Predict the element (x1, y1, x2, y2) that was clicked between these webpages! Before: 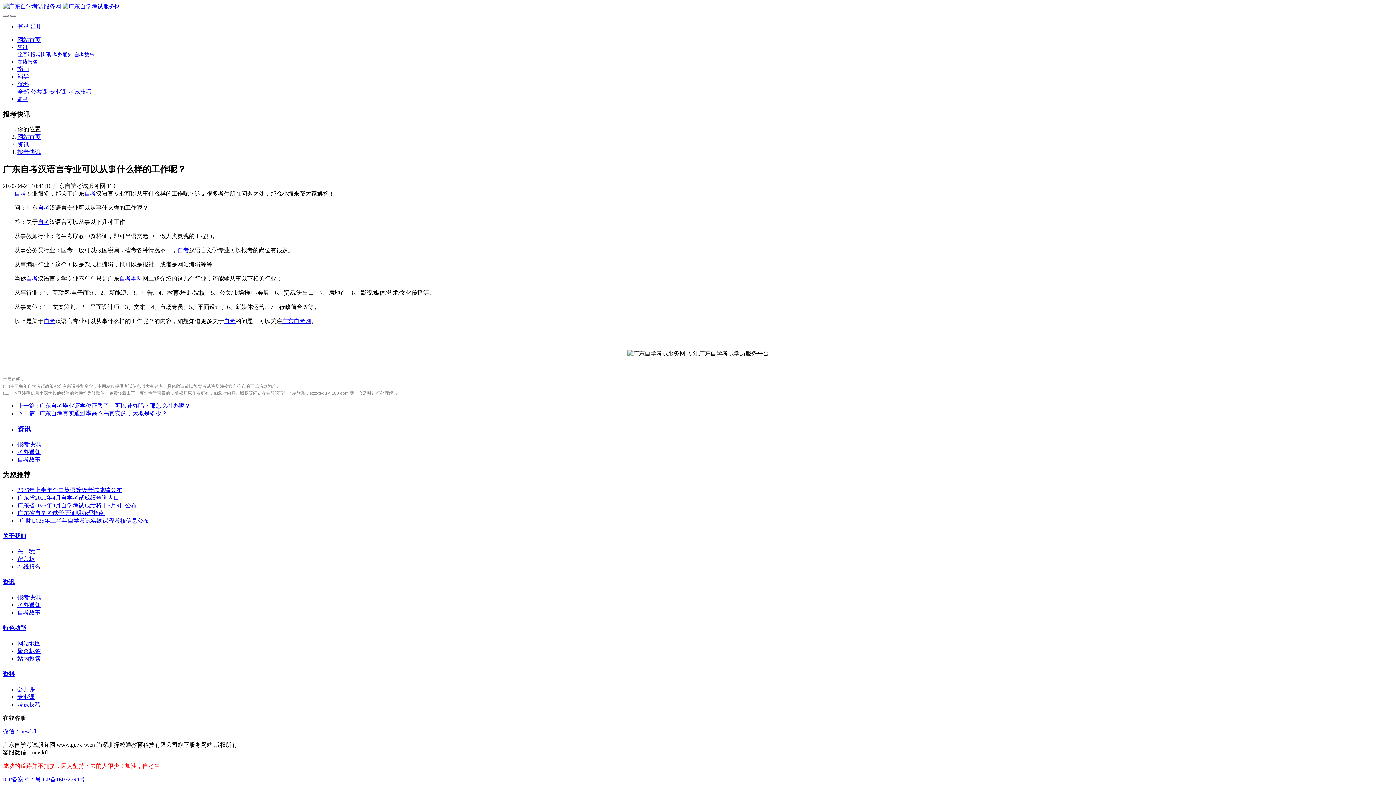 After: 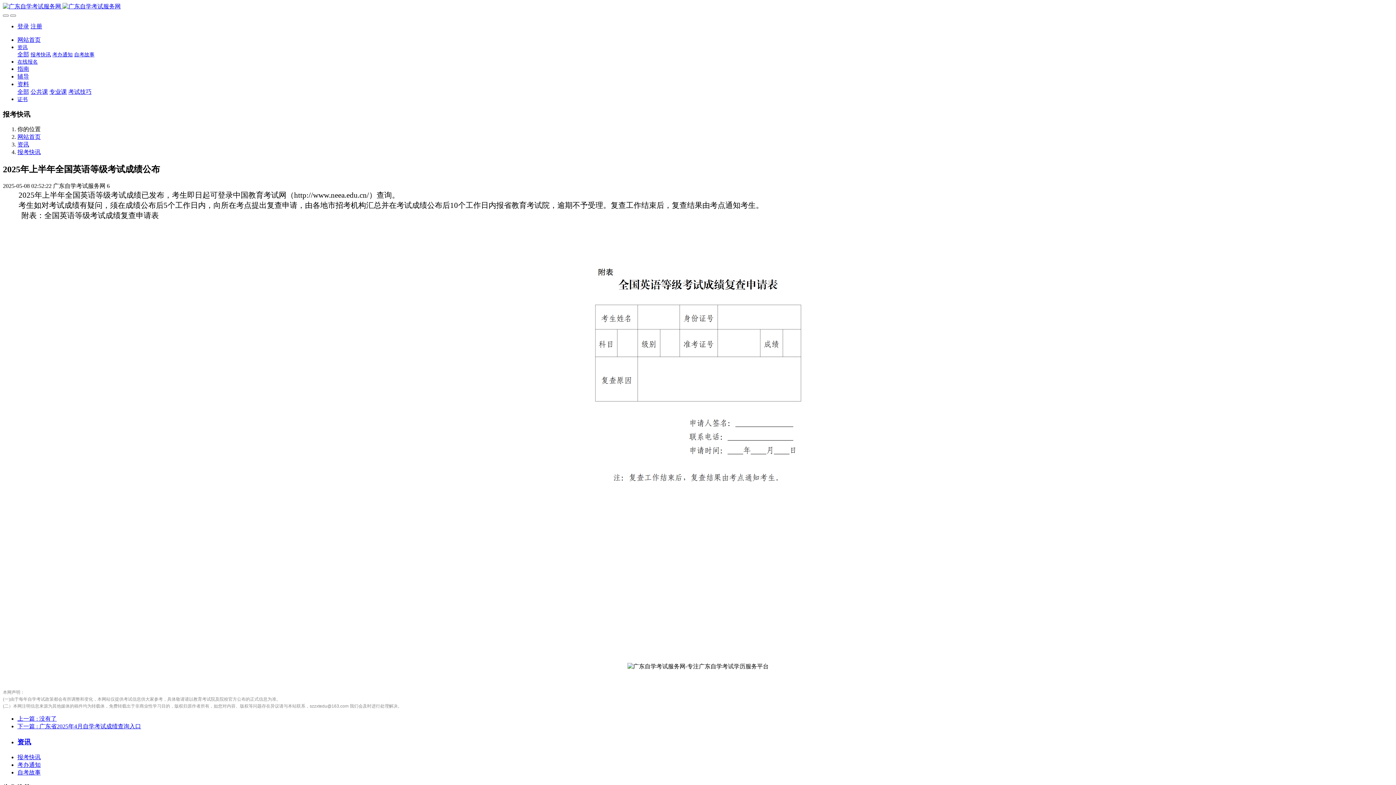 Action: bbox: (17, 487, 122, 493) label: 2025年上半年全国英语等级考试成绩公布